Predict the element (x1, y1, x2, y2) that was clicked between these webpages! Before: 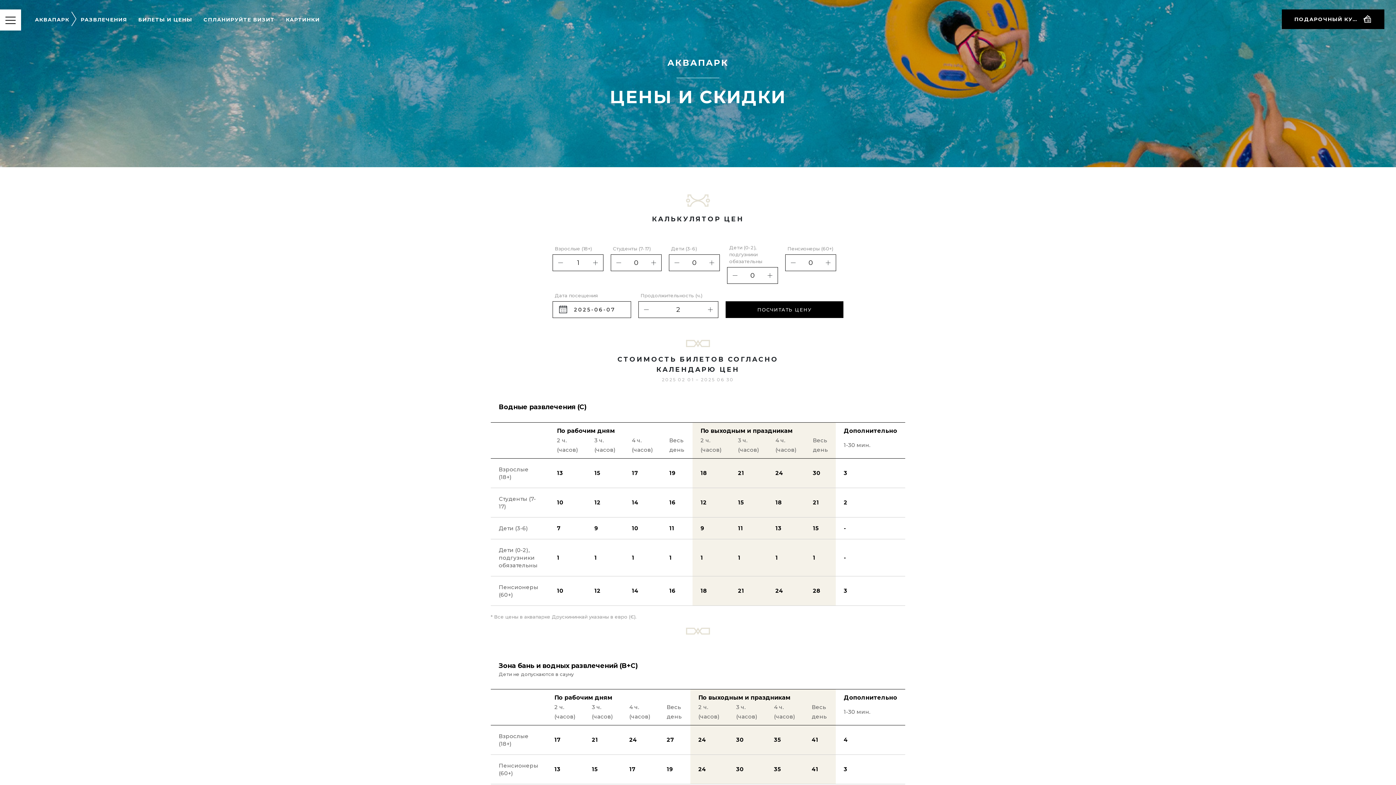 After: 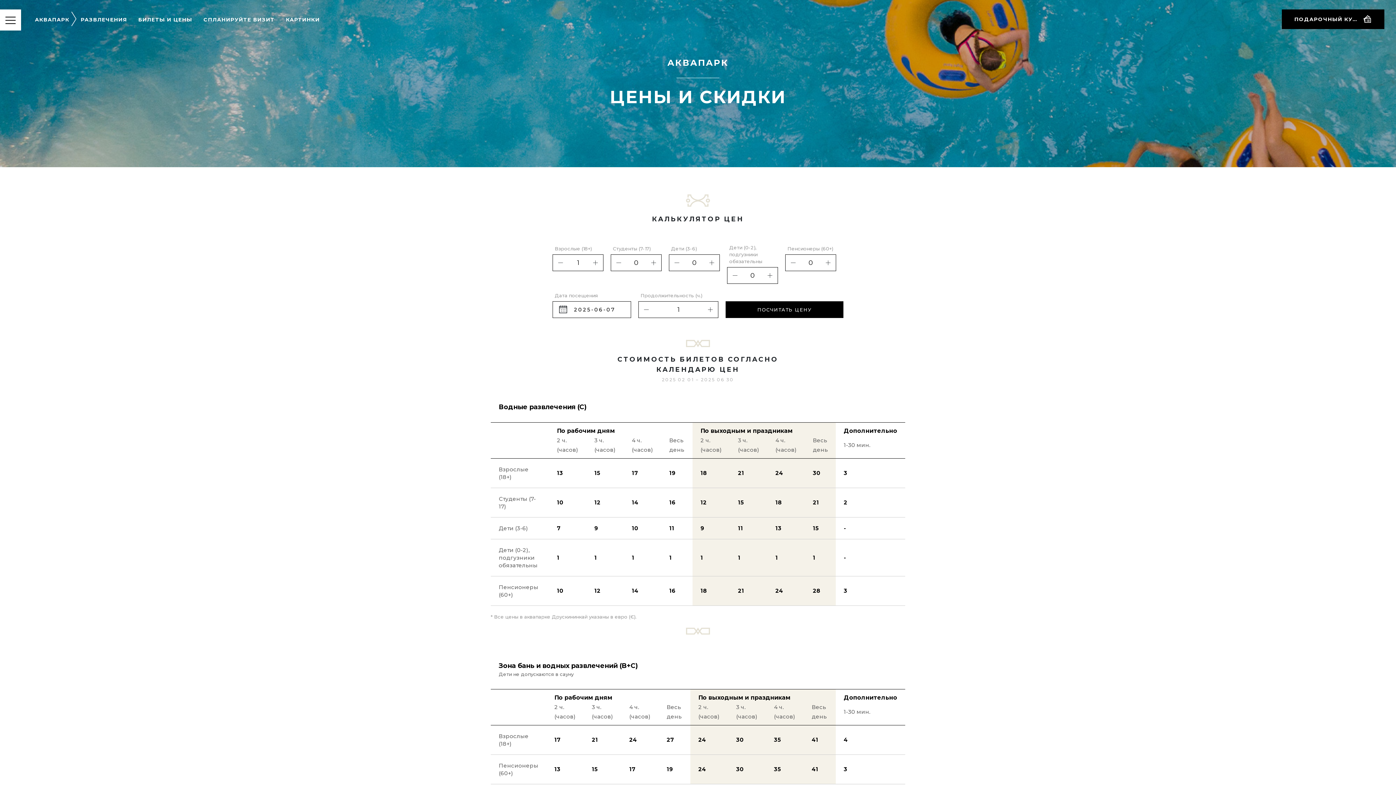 Action: bbox: (638, 301, 654, 318)